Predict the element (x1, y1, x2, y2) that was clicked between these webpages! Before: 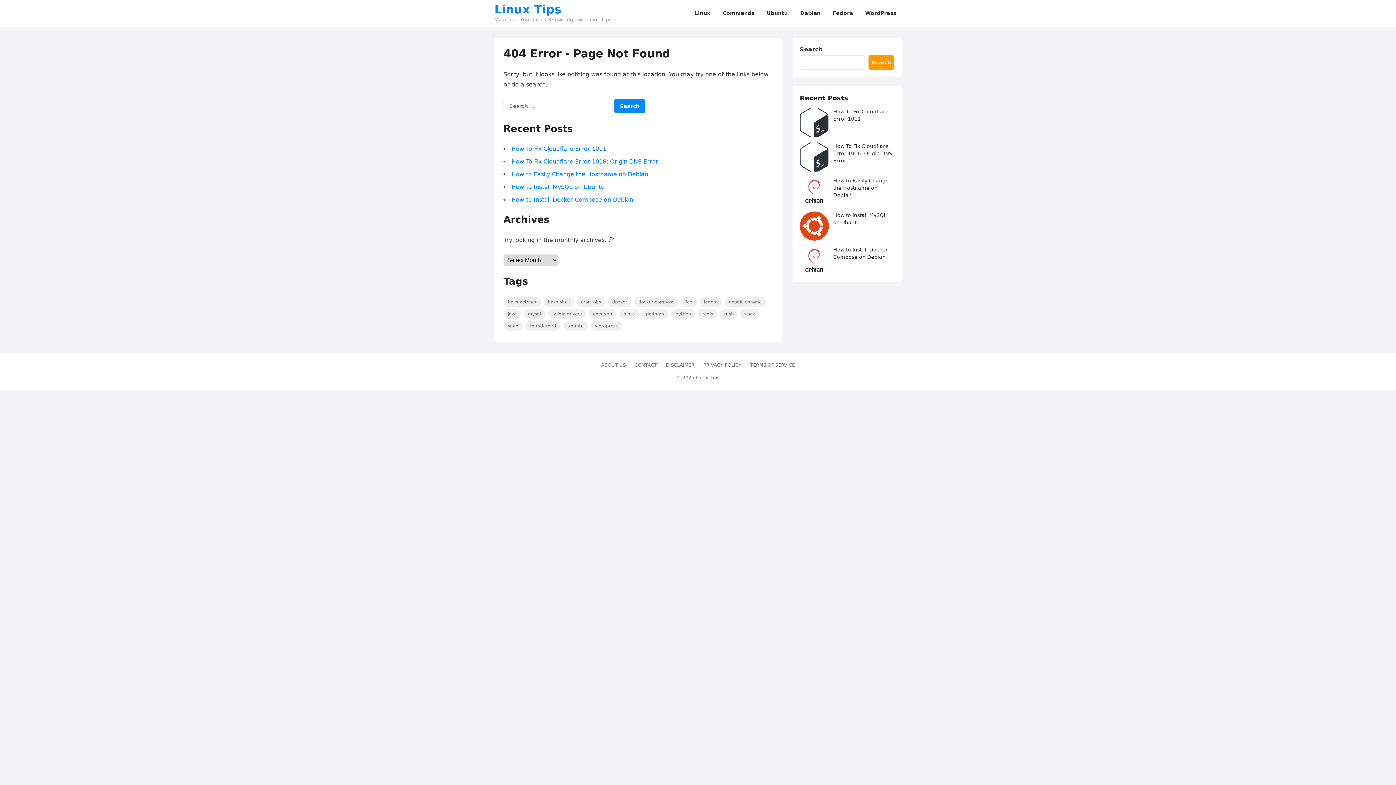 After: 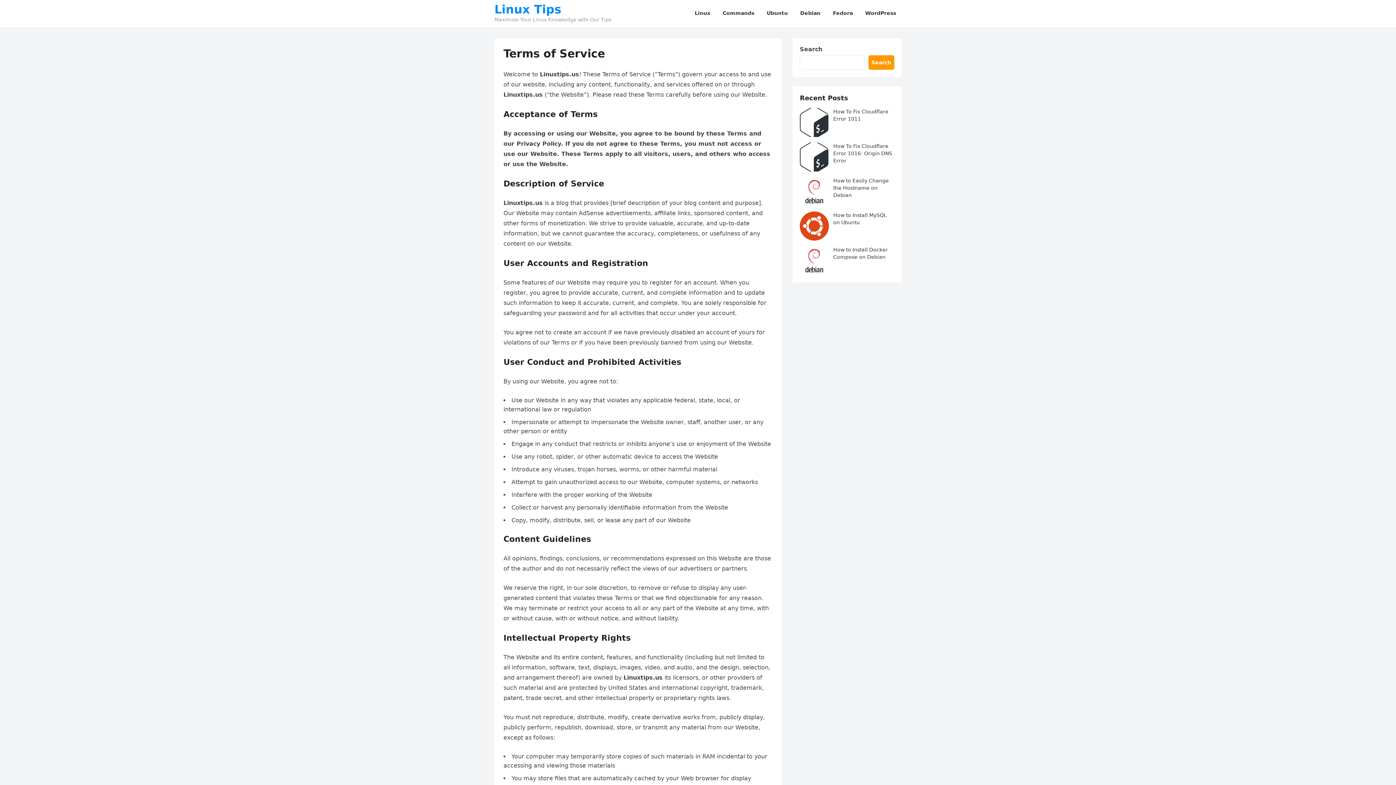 Action: bbox: (750, 362, 795, 368) label: TERMS OF SERVICE